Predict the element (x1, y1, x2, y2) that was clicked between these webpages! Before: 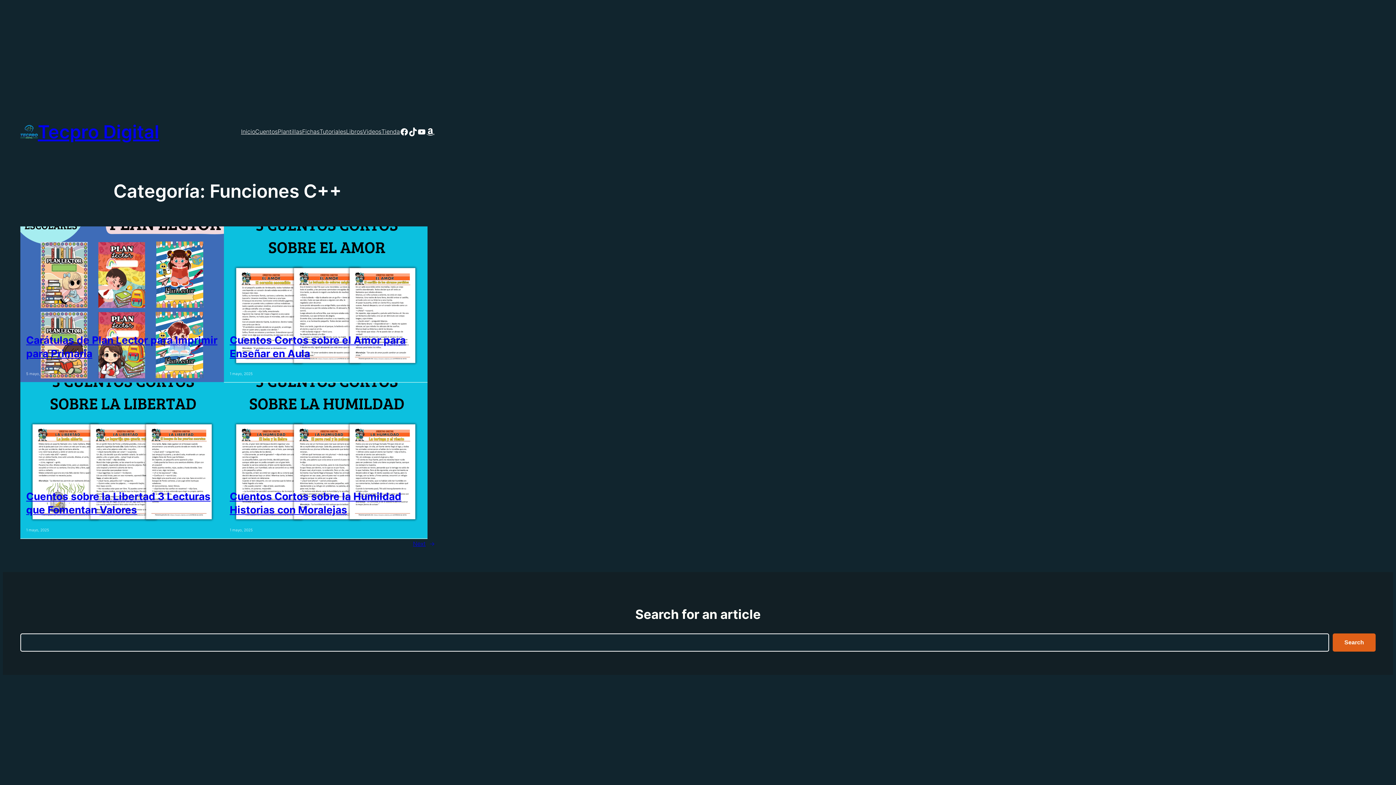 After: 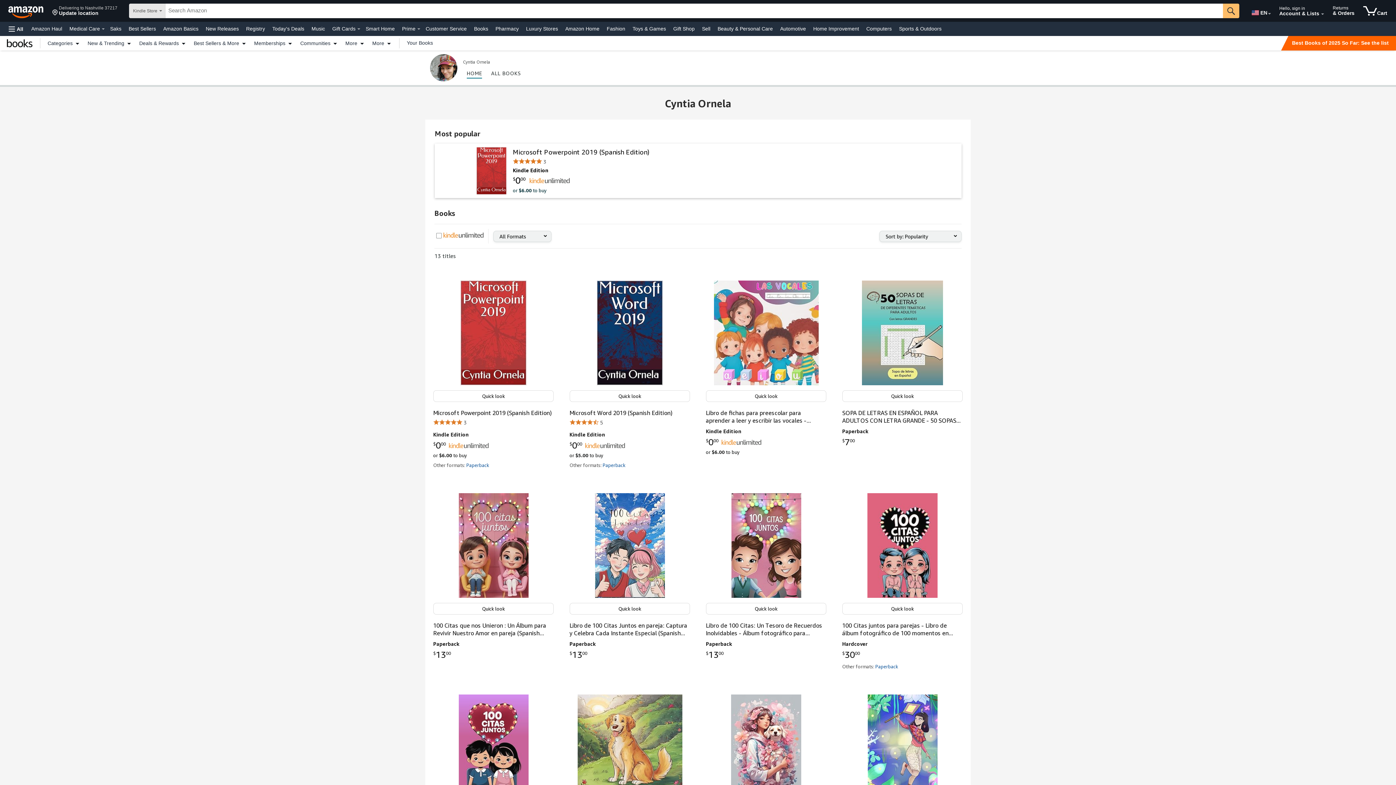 Action: bbox: (426, 127, 434, 136) label: Amazon